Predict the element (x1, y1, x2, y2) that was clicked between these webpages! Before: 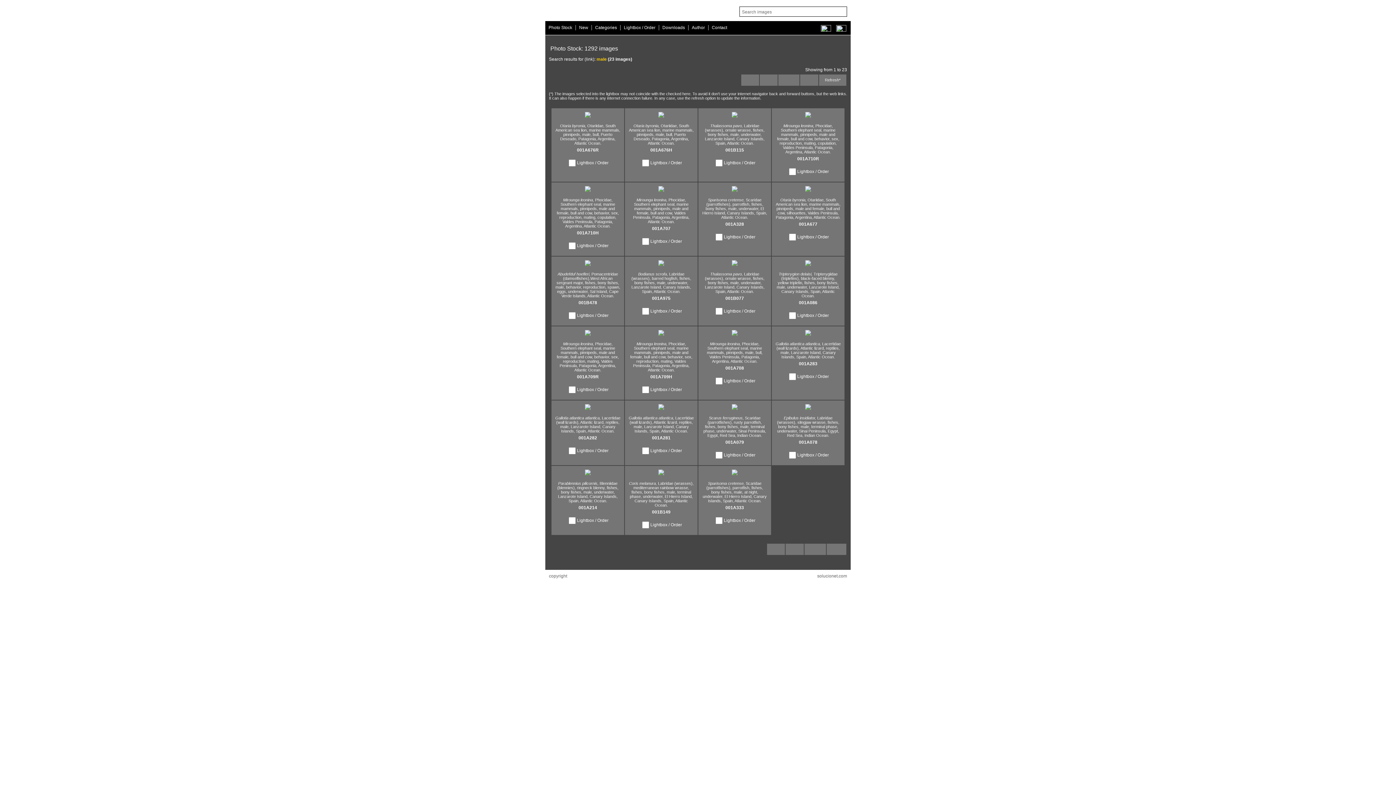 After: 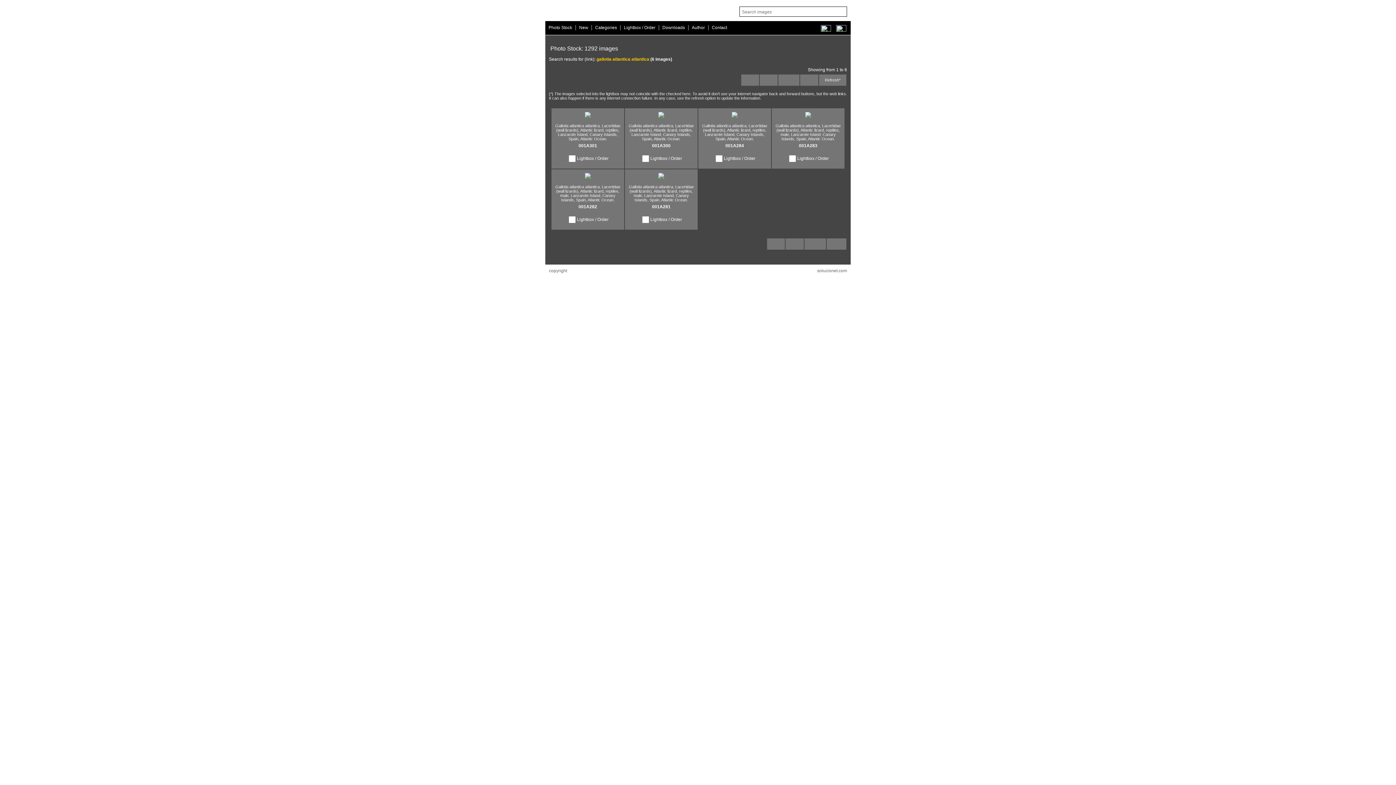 Action: bbox: (775, 341, 822, 346) label: Gallotia atlantica atlantica, 